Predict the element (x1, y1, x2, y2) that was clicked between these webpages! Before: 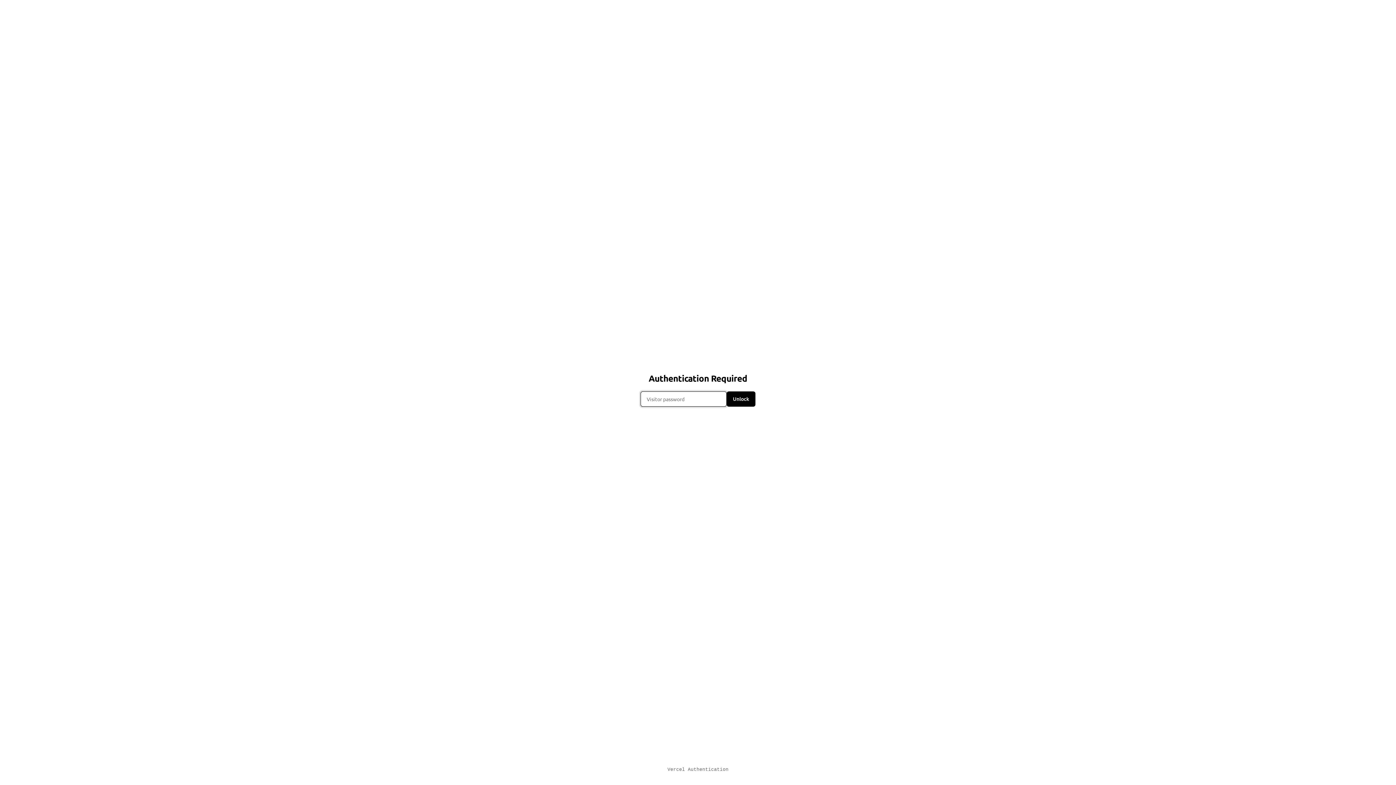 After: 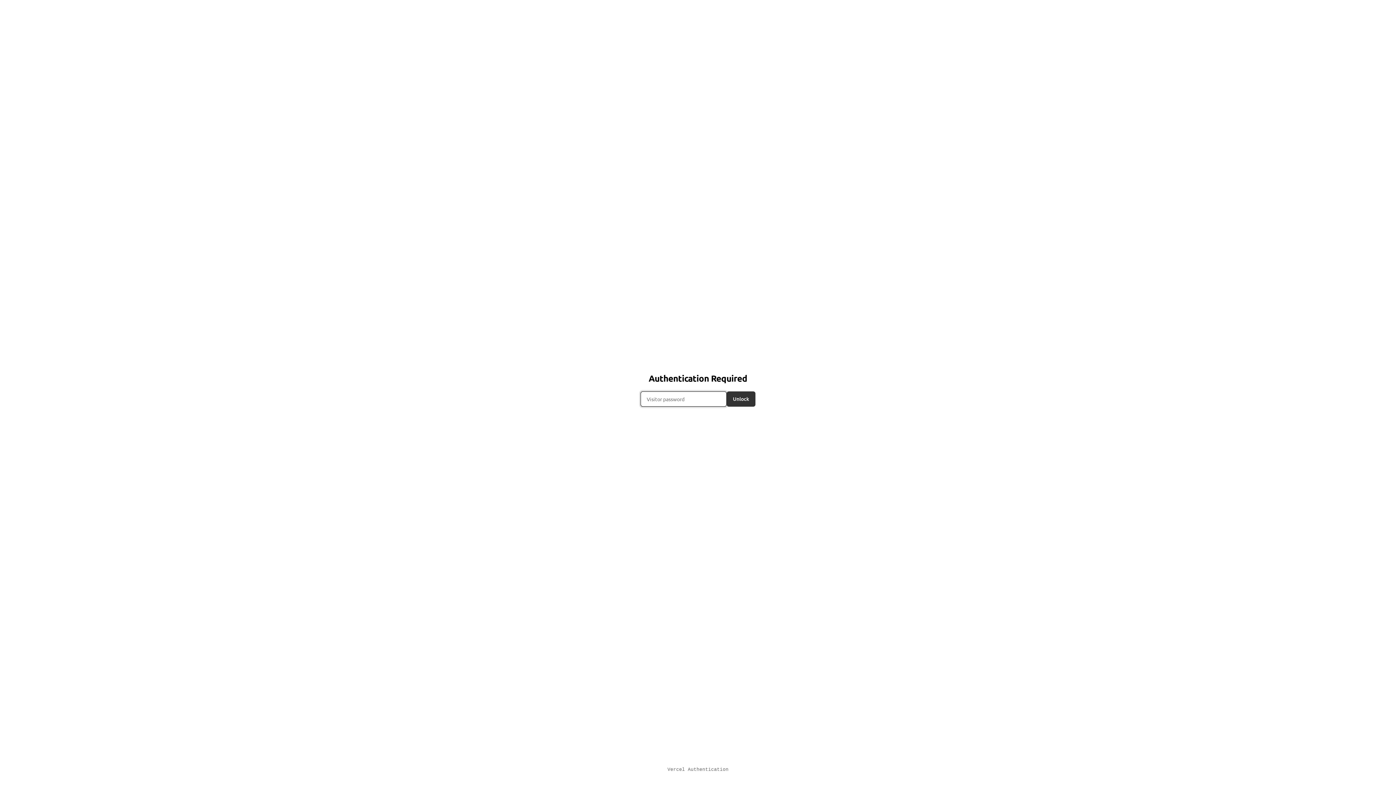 Action: bbox: (726, 391, 755, 406) label: Unlock